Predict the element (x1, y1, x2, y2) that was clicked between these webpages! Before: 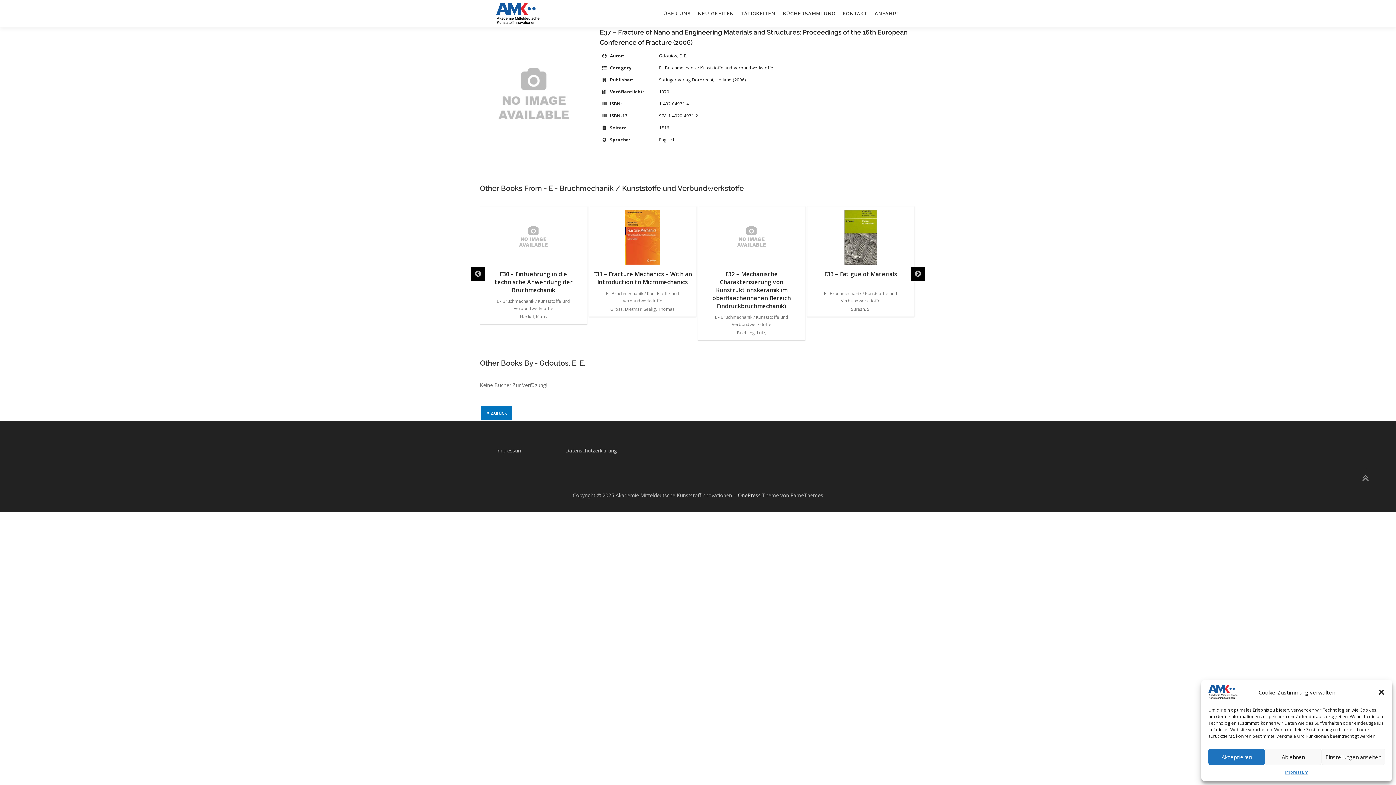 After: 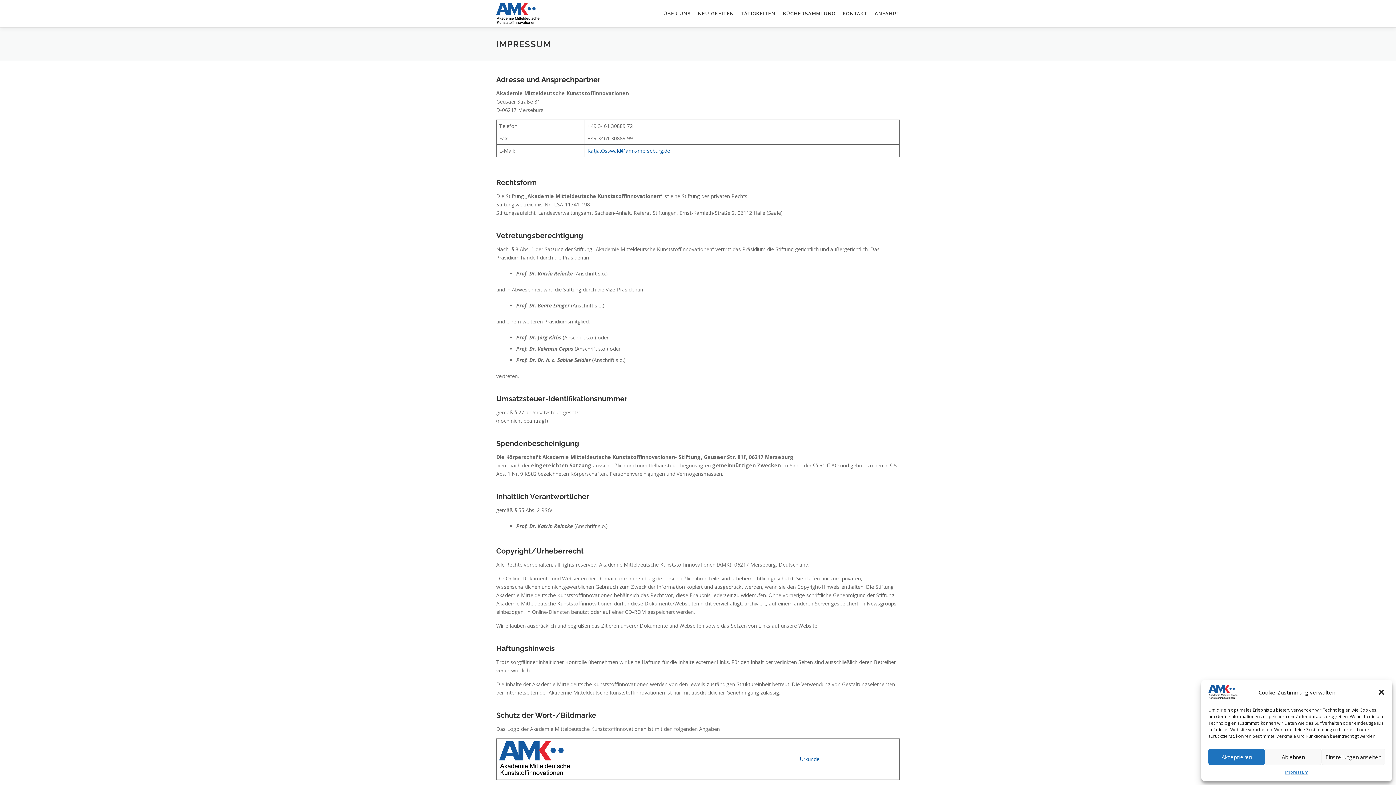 Action: bbox: (496, 447, 522, 454) label: Impressum